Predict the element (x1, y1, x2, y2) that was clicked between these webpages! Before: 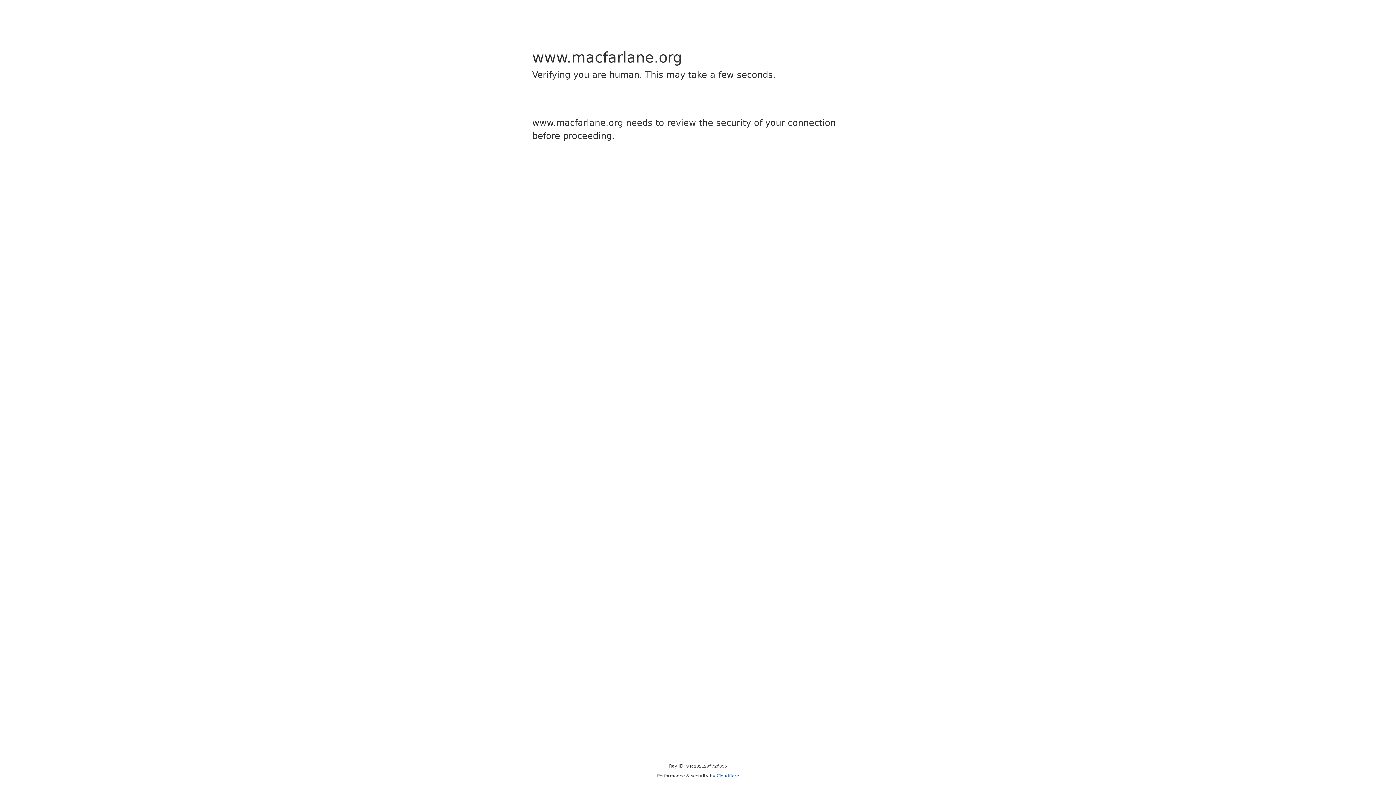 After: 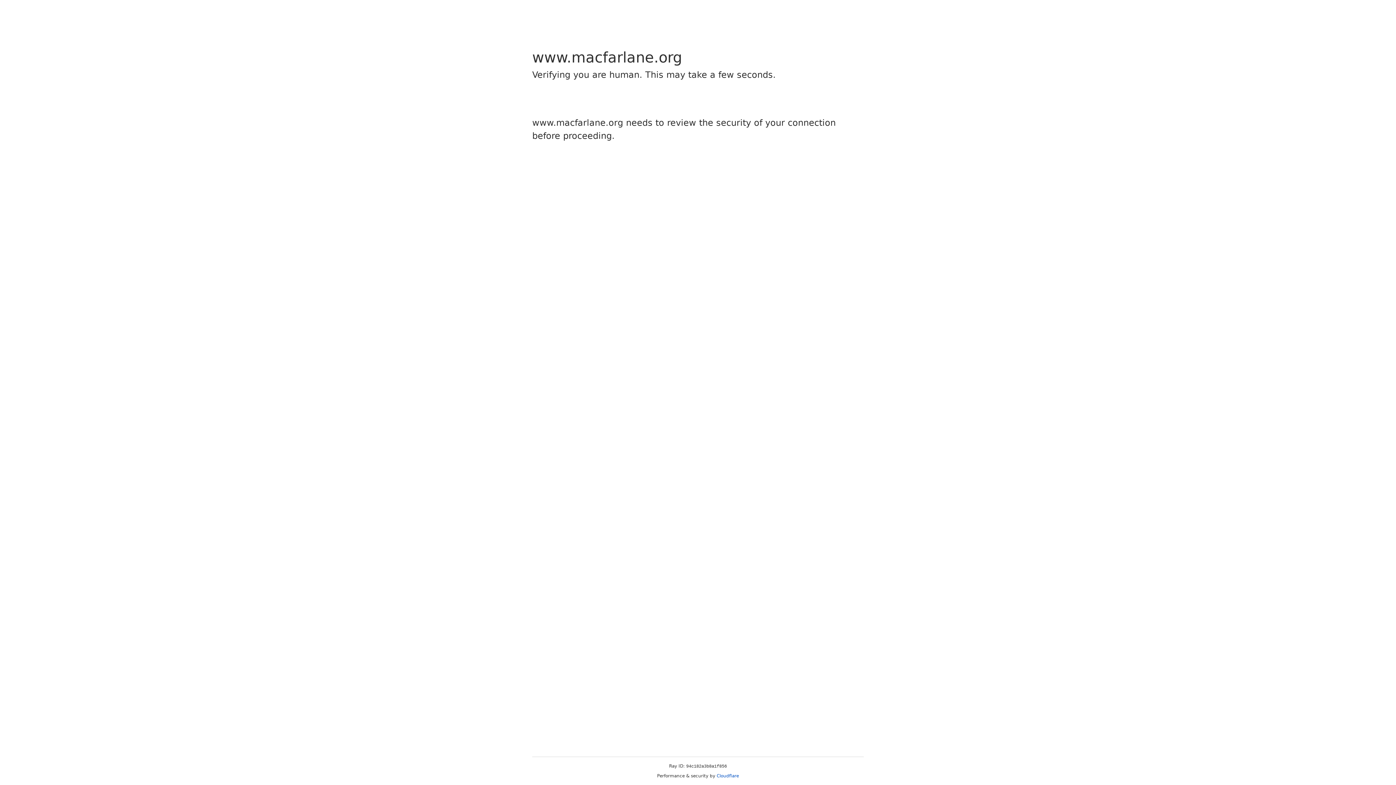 Action: label: Cloudflare bbox: (716, 773, 739, 778)